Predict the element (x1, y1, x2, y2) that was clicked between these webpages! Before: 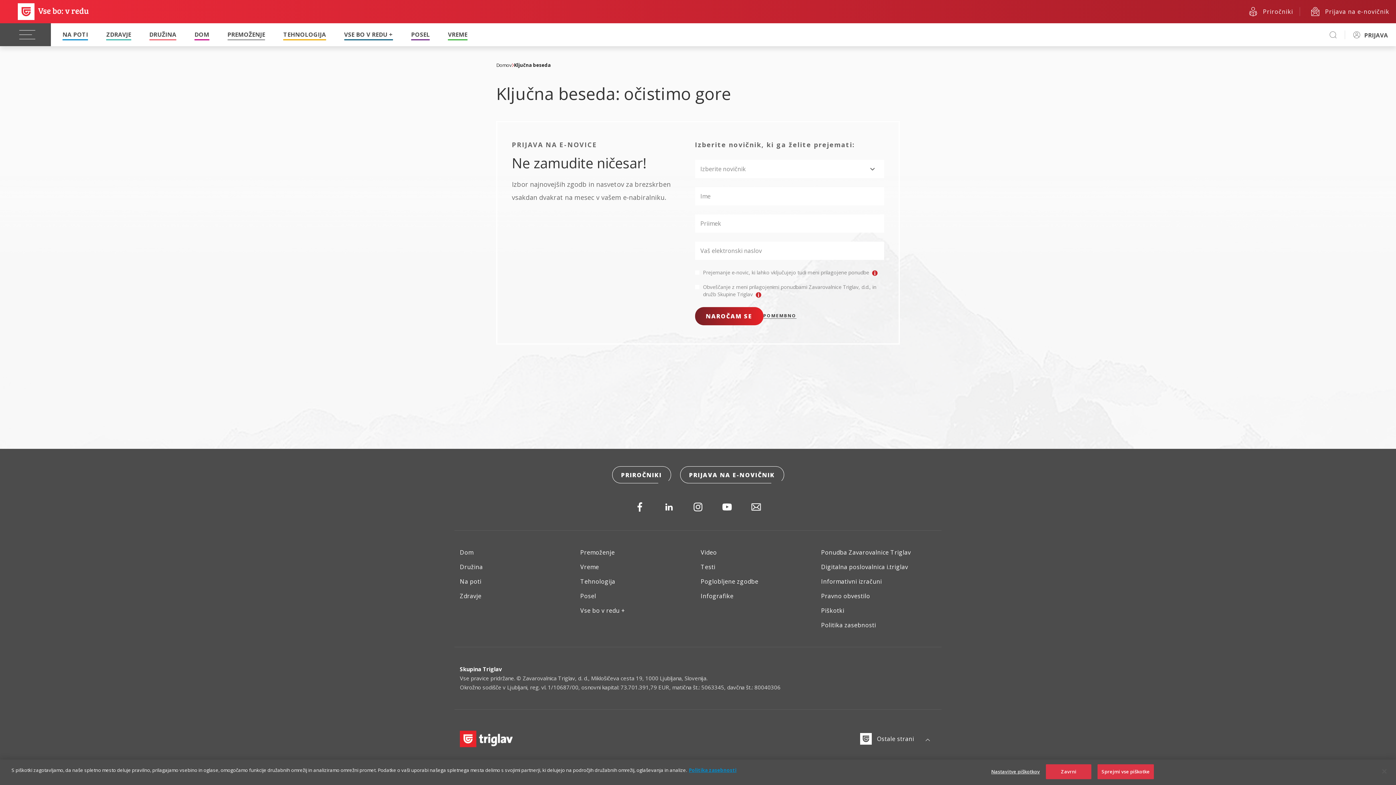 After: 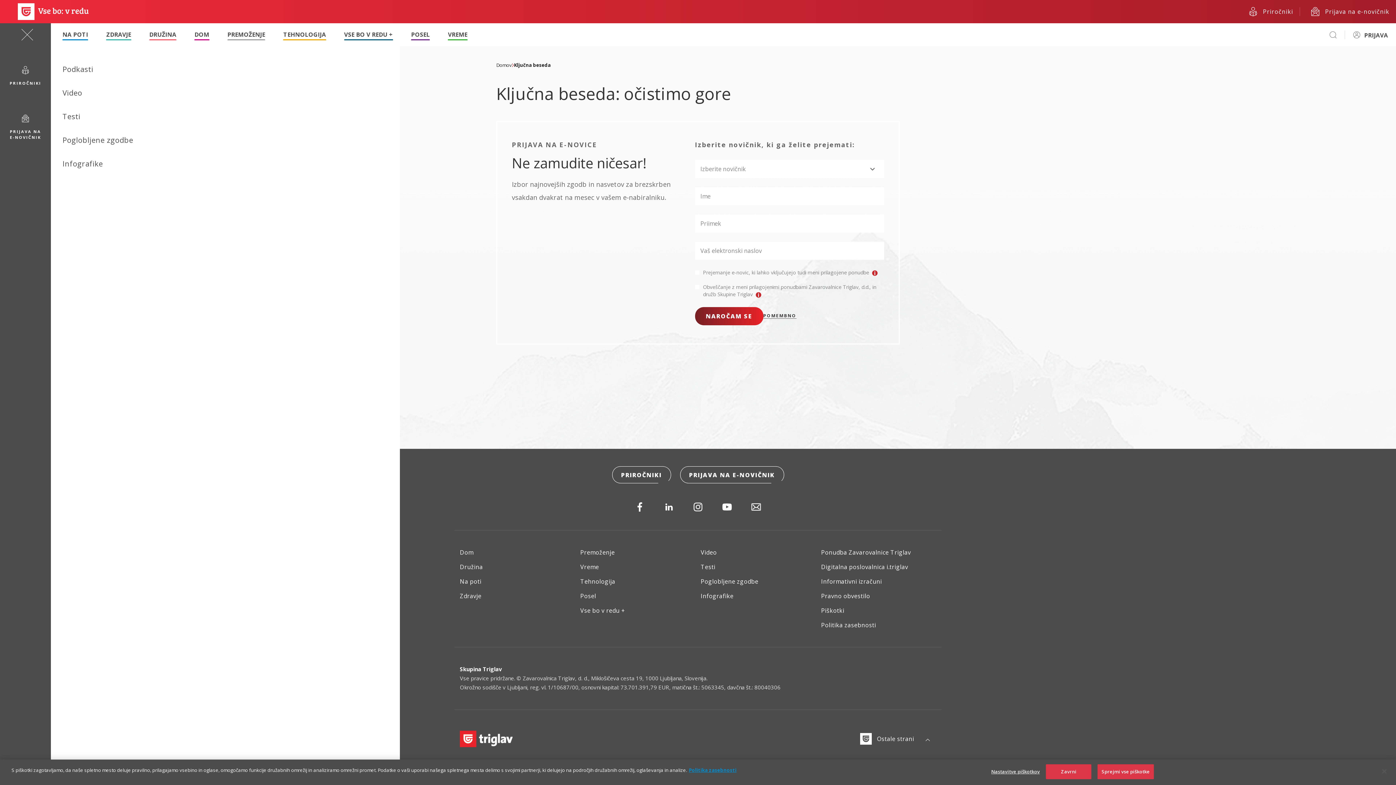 Action: bbox: (0, 23, 50, 46)